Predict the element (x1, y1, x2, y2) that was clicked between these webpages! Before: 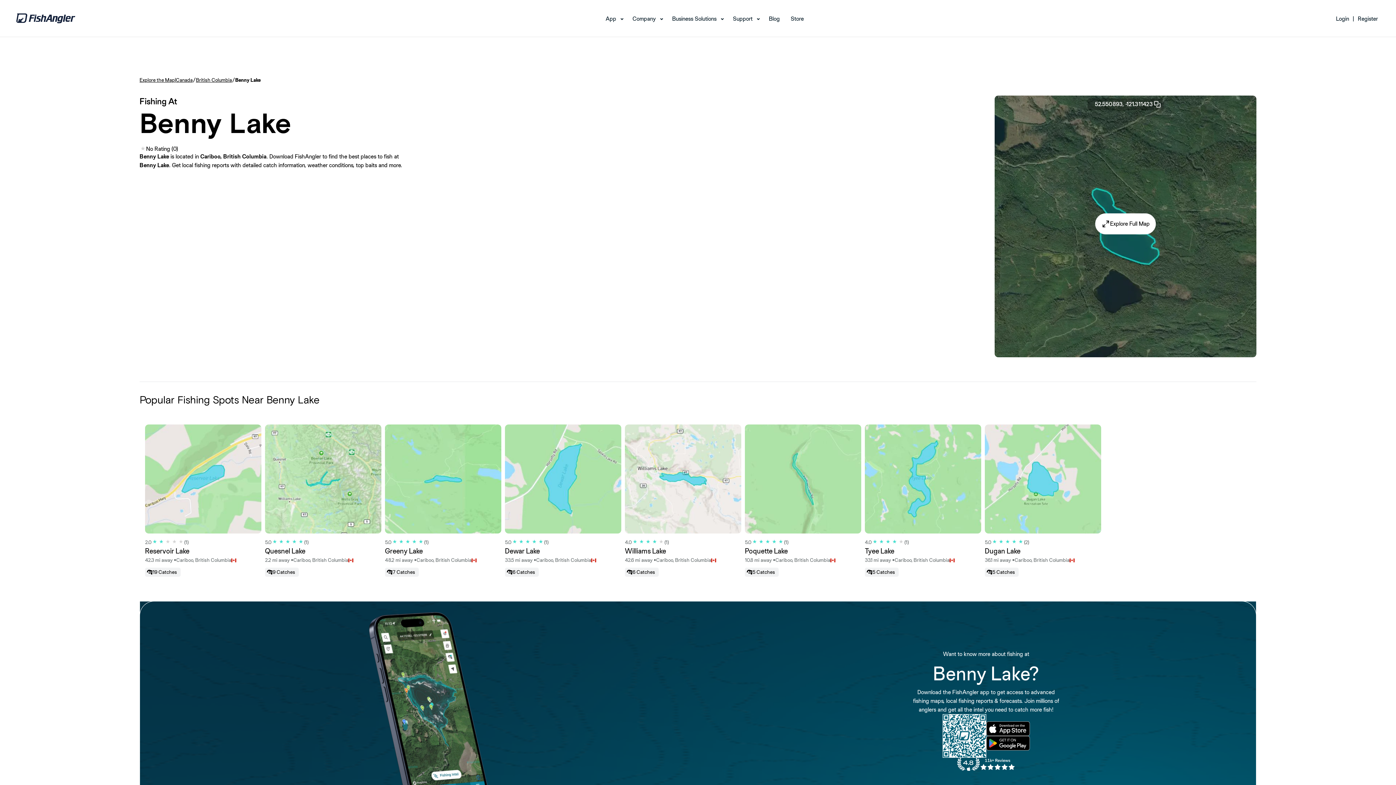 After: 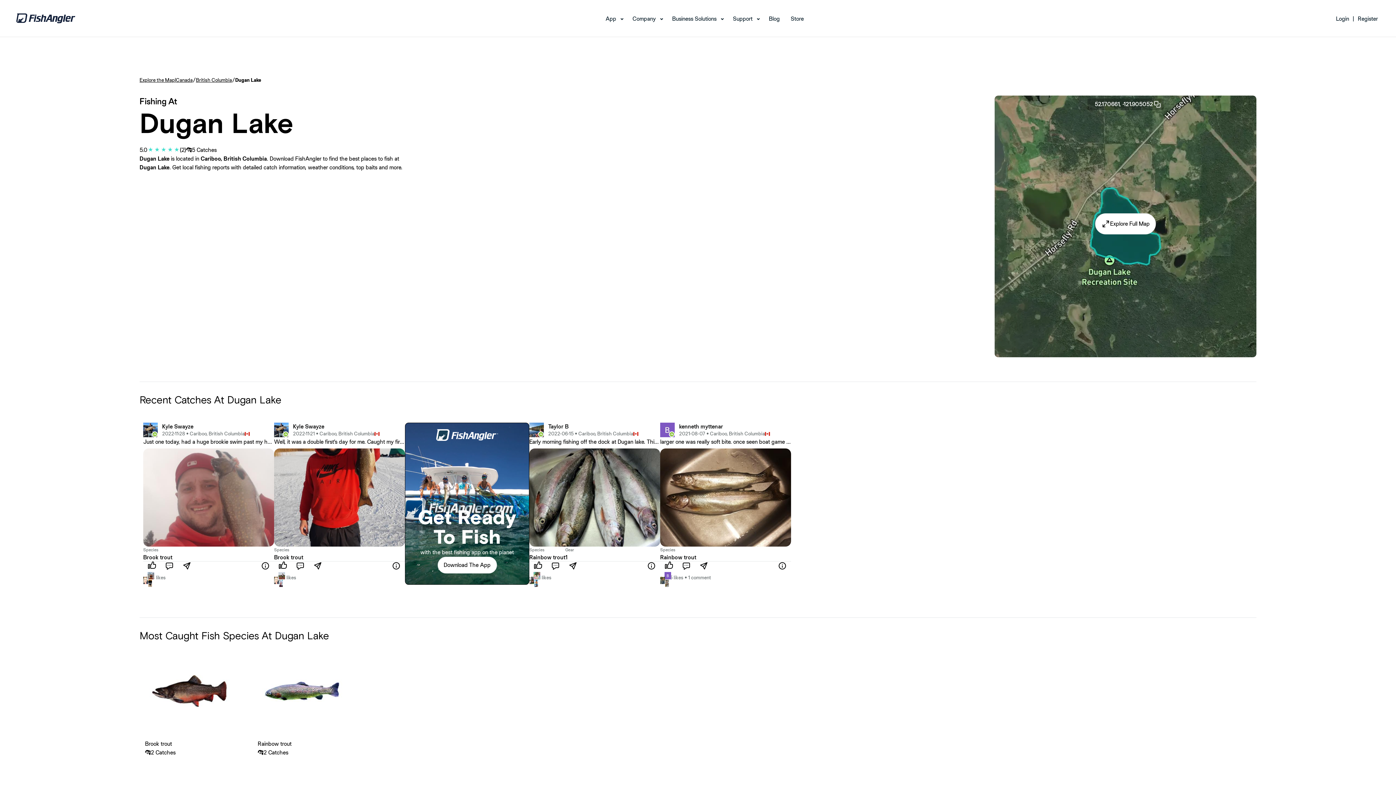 Action: bbox: (985, 424, 1101, 577) label: 5.0
(2)
Dugan Lake
36.1 mi away •
Cariboo, British Columbia
5 Catches